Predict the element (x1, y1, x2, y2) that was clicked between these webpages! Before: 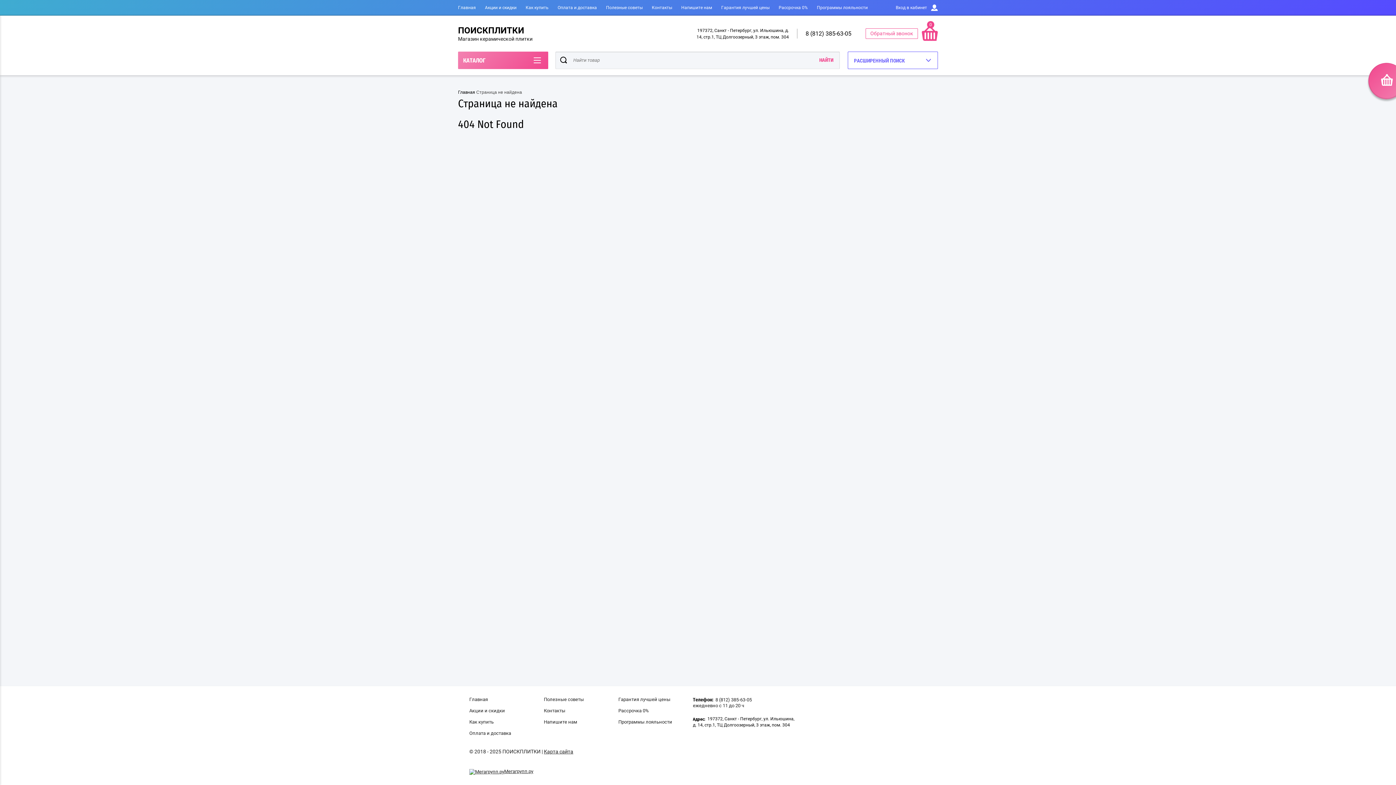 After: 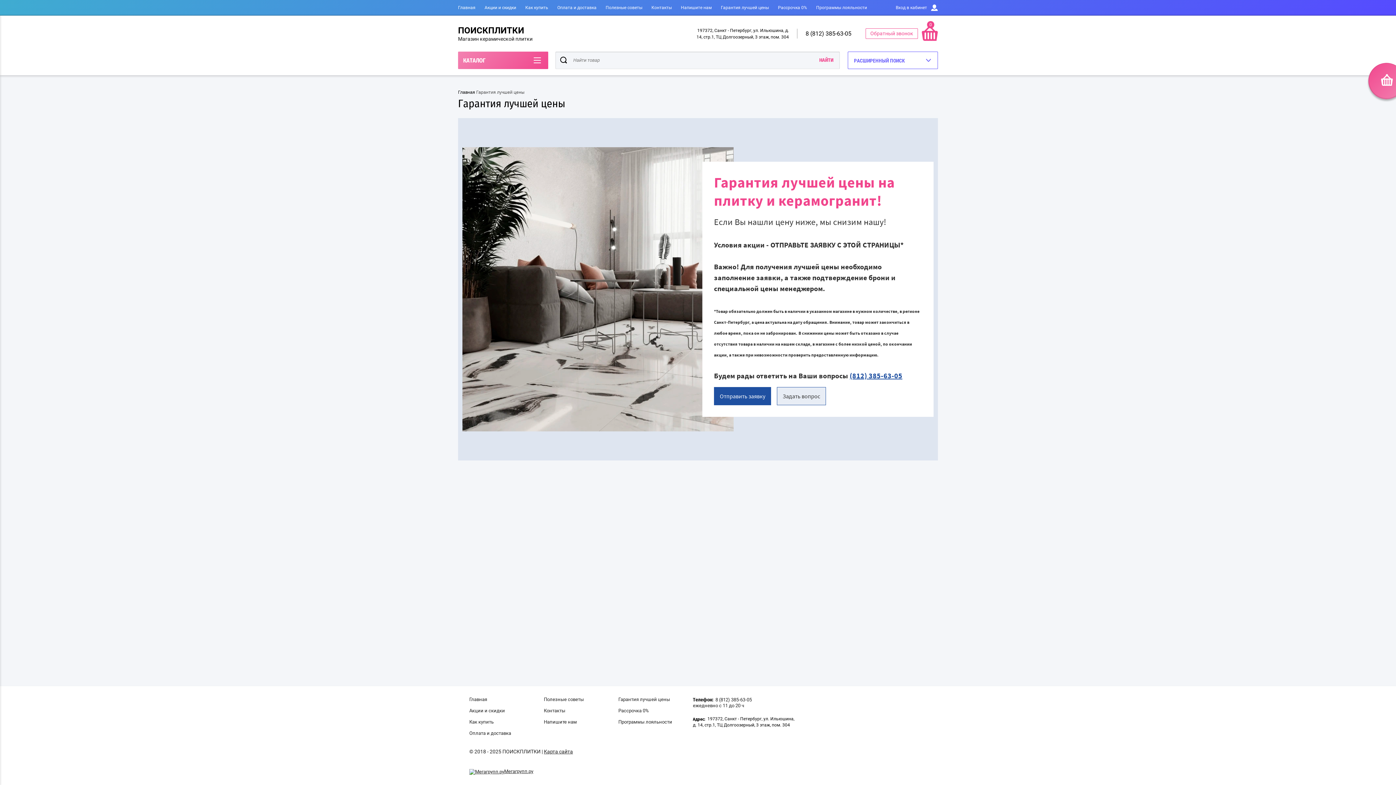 Action: label: Гарантия лучшей цены bbox: (721, 5, 769, 10)